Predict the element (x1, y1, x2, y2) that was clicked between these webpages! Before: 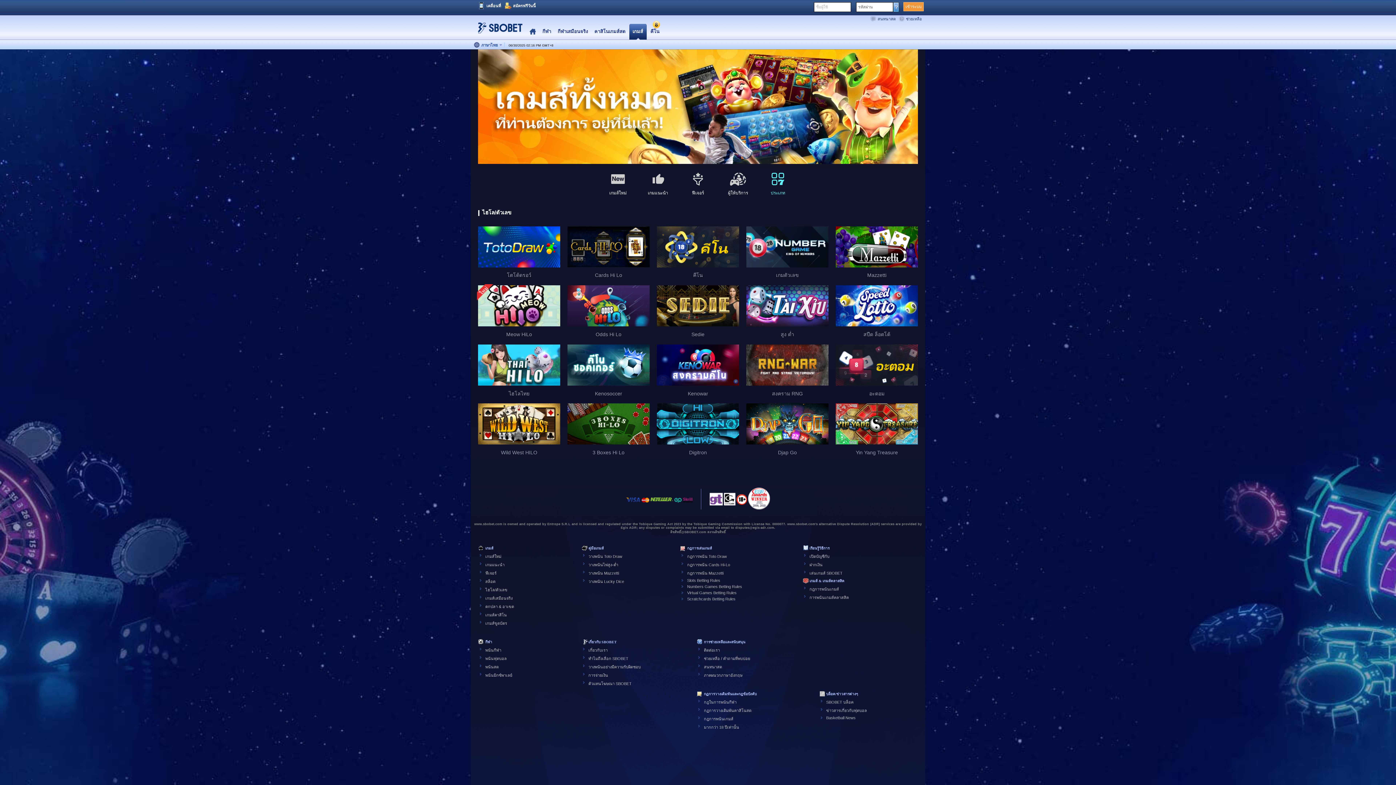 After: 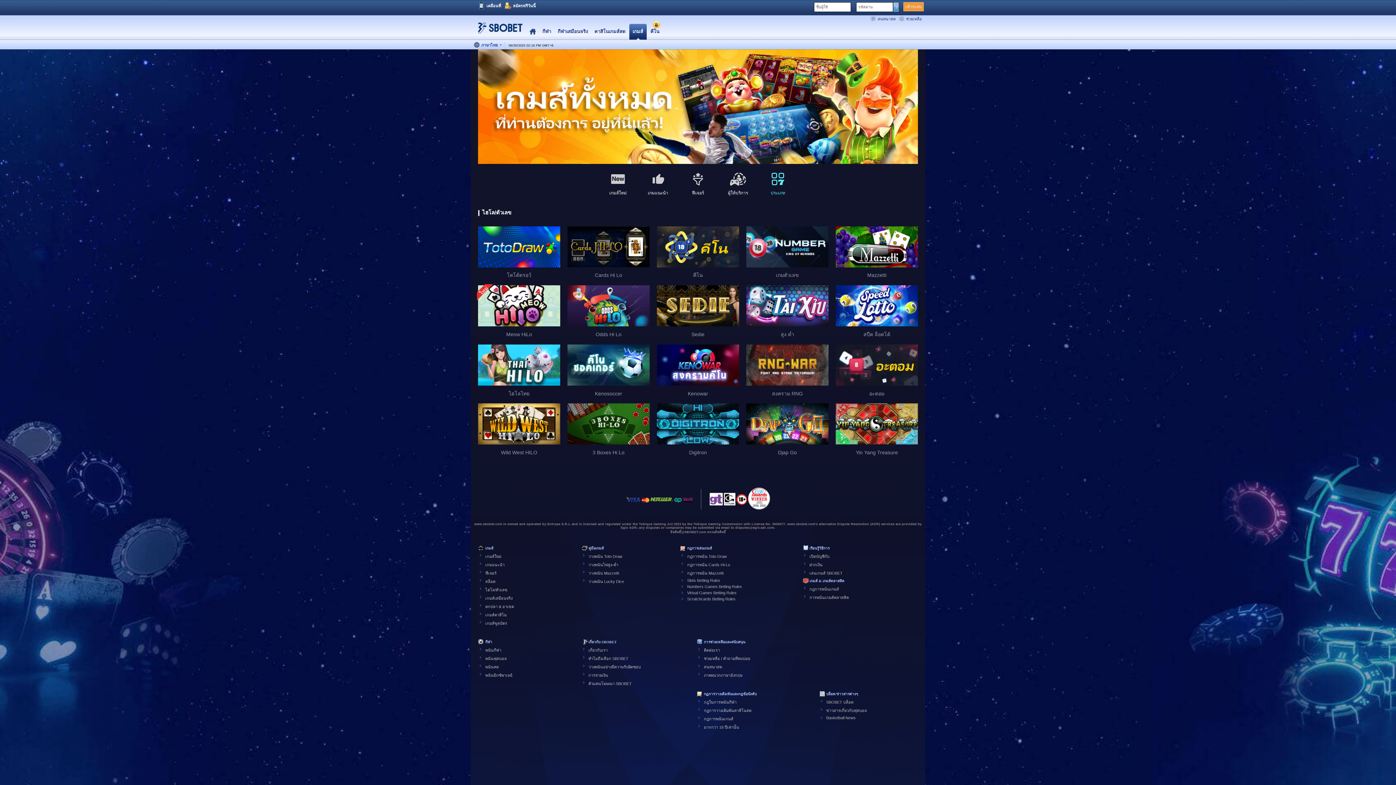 Action: bbox: (683, 497, 692, 509)